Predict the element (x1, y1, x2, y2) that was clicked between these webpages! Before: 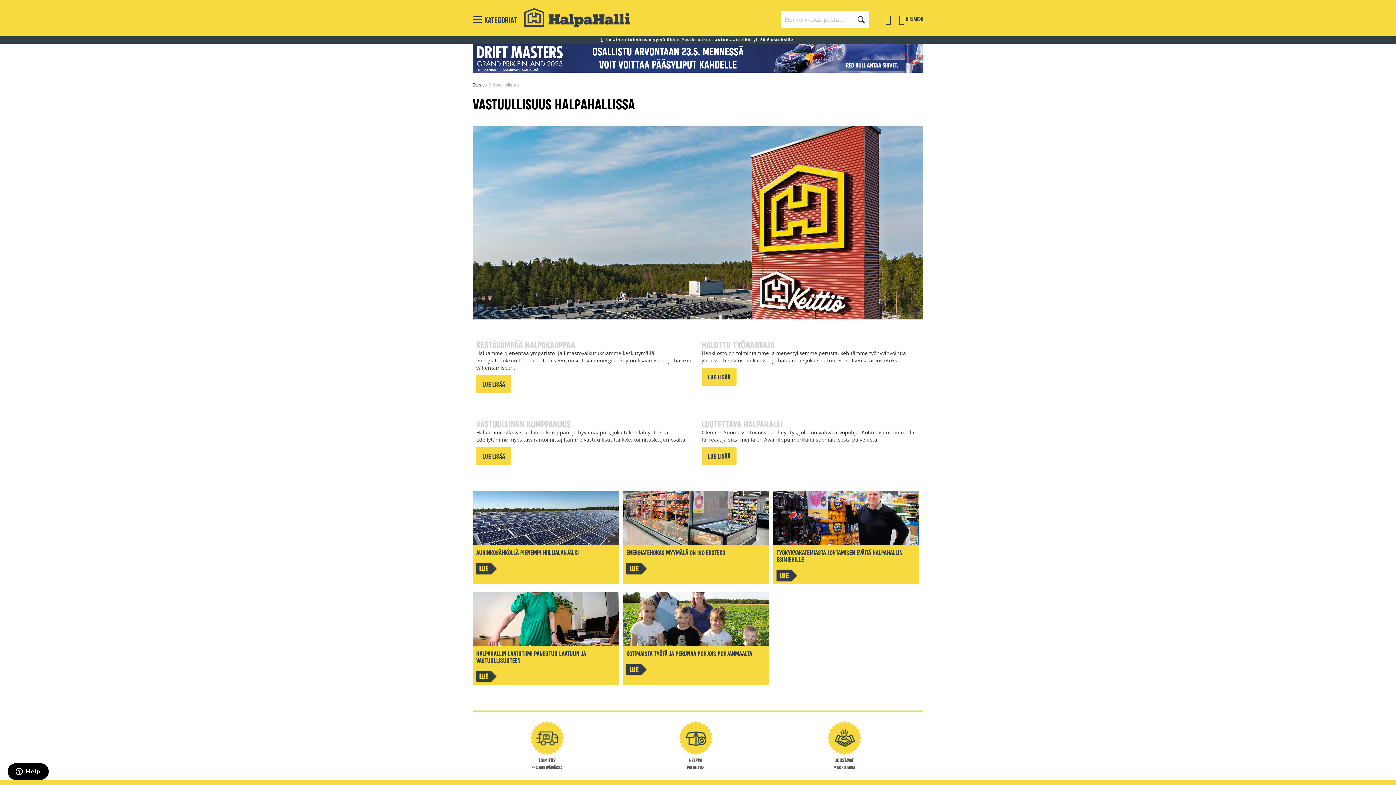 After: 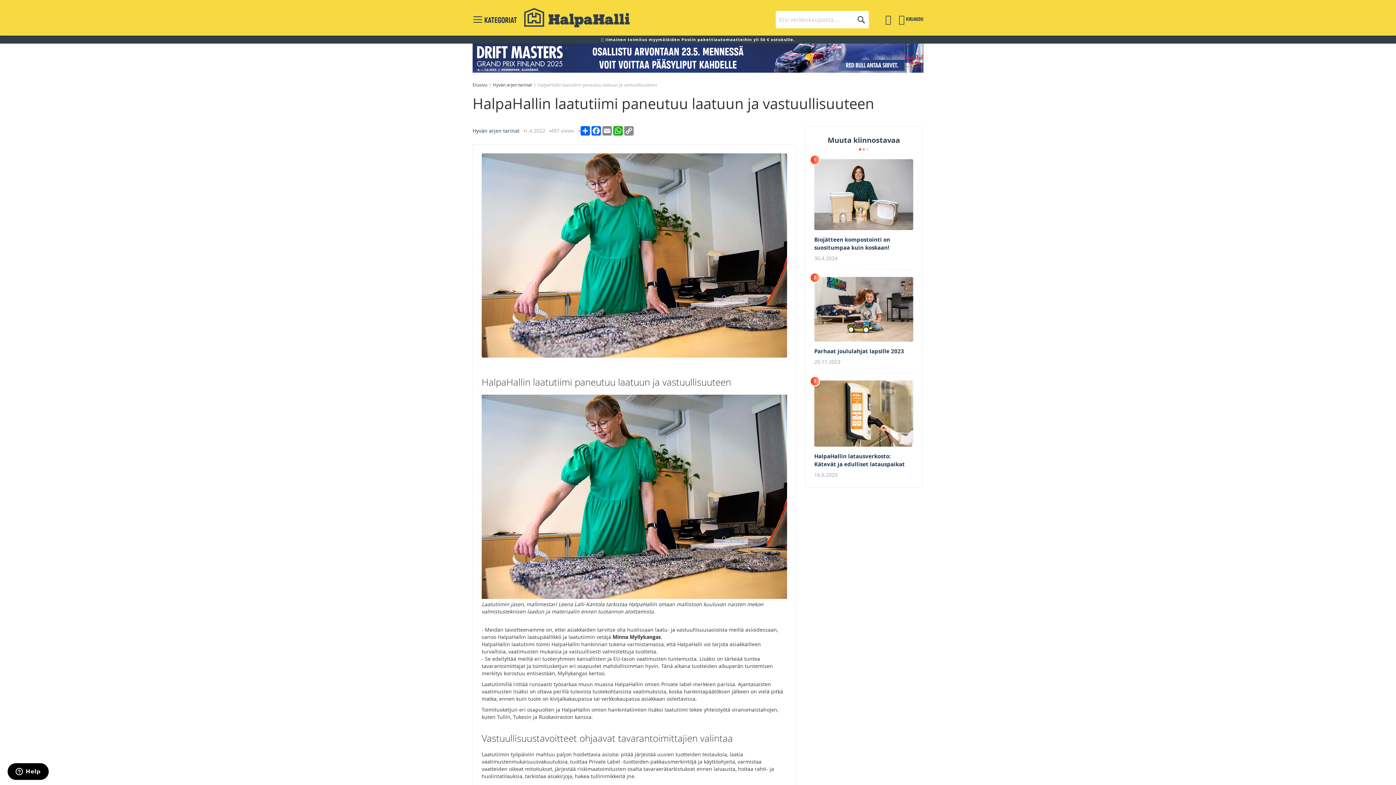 Action: bbox: (472, 673, 494, 680) label: LUE